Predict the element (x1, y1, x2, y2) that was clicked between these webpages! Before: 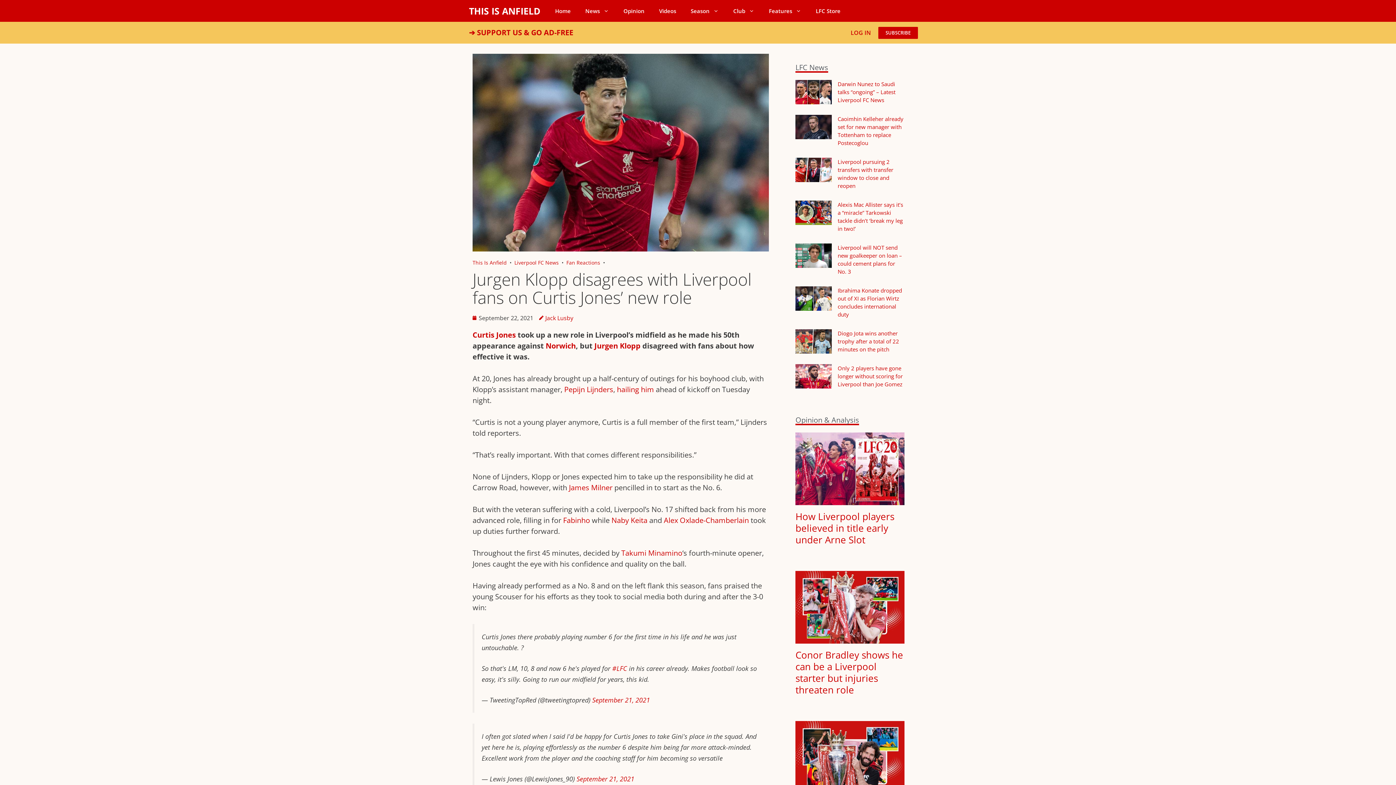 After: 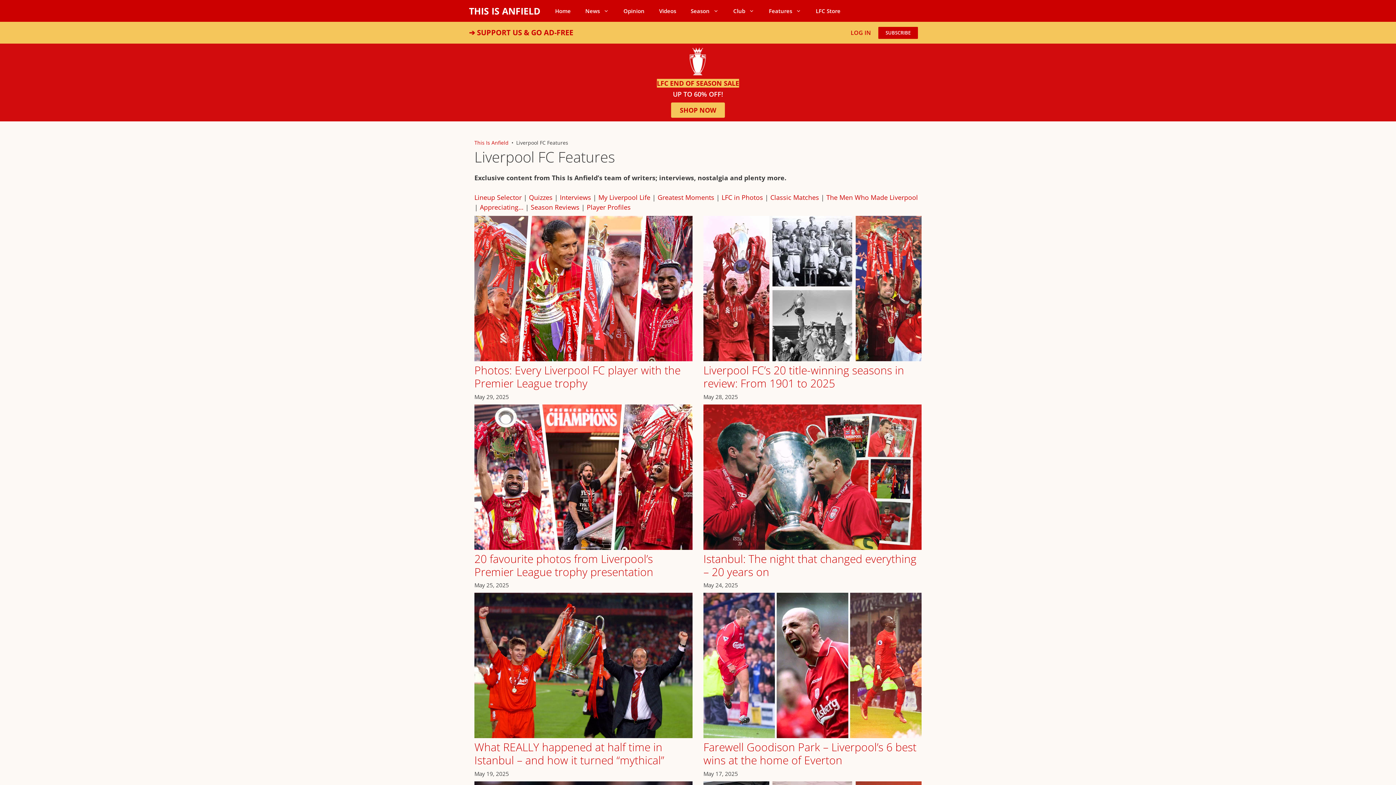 Action: bbox: (761, 0, 808, 21) label: Features